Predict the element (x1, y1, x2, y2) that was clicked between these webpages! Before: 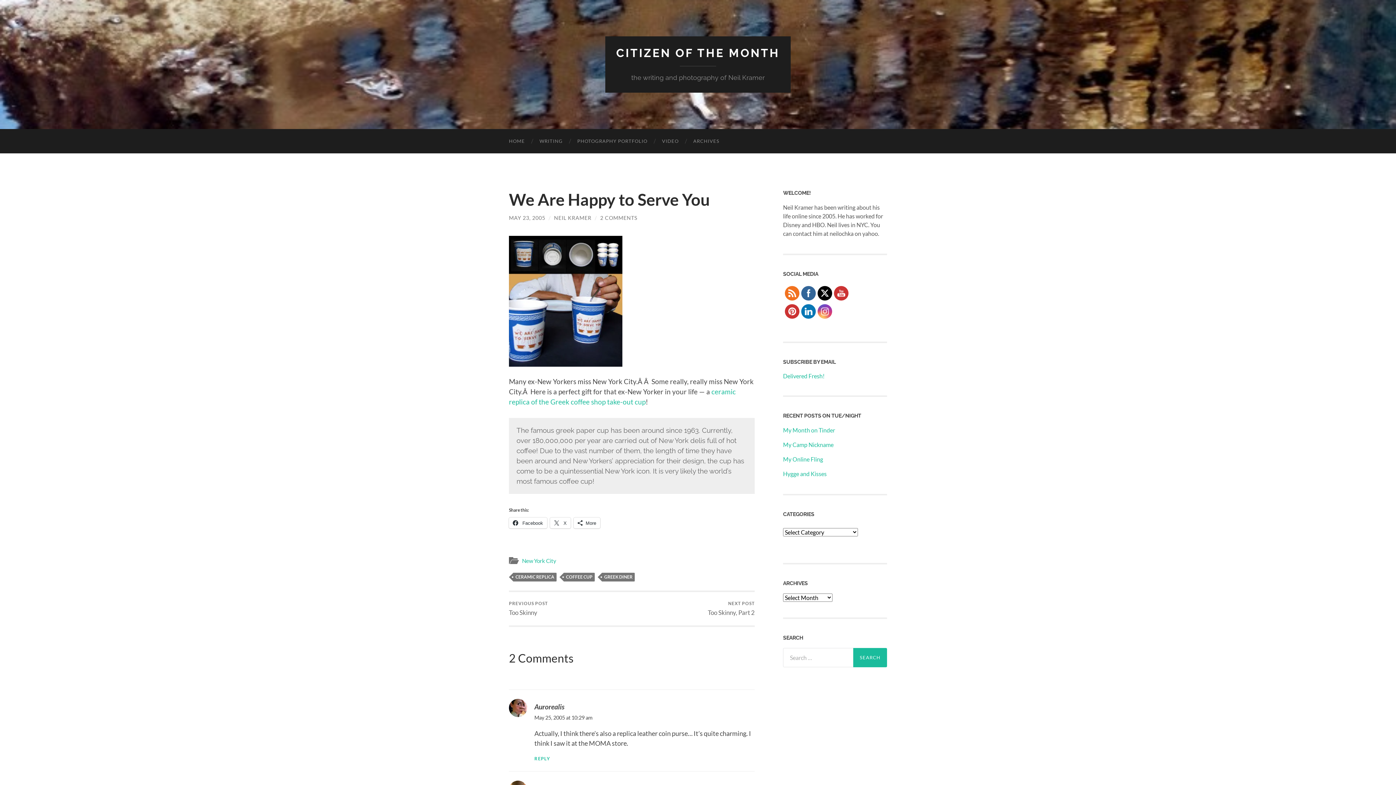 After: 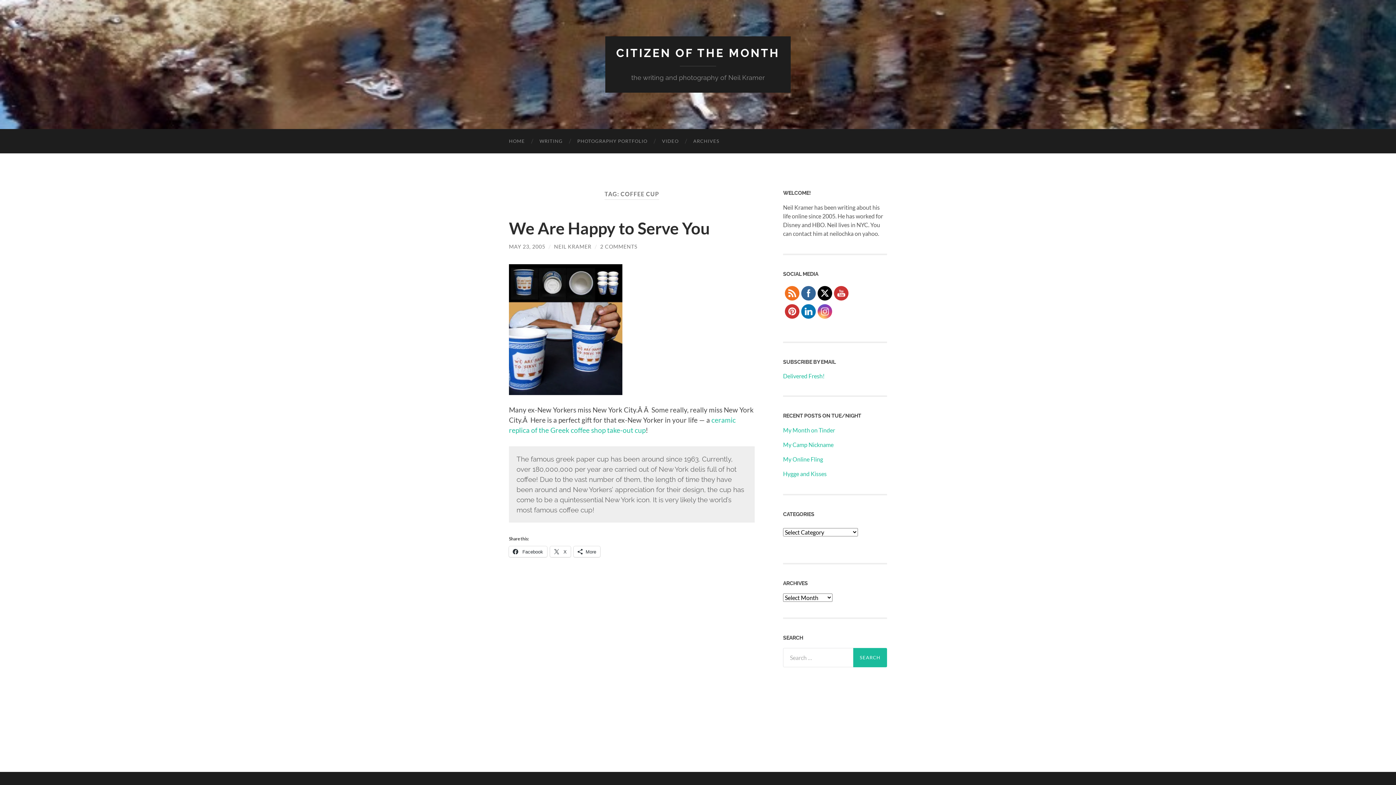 Action: bbox: (564, 573, 594, 581) label: COFFEE CUP